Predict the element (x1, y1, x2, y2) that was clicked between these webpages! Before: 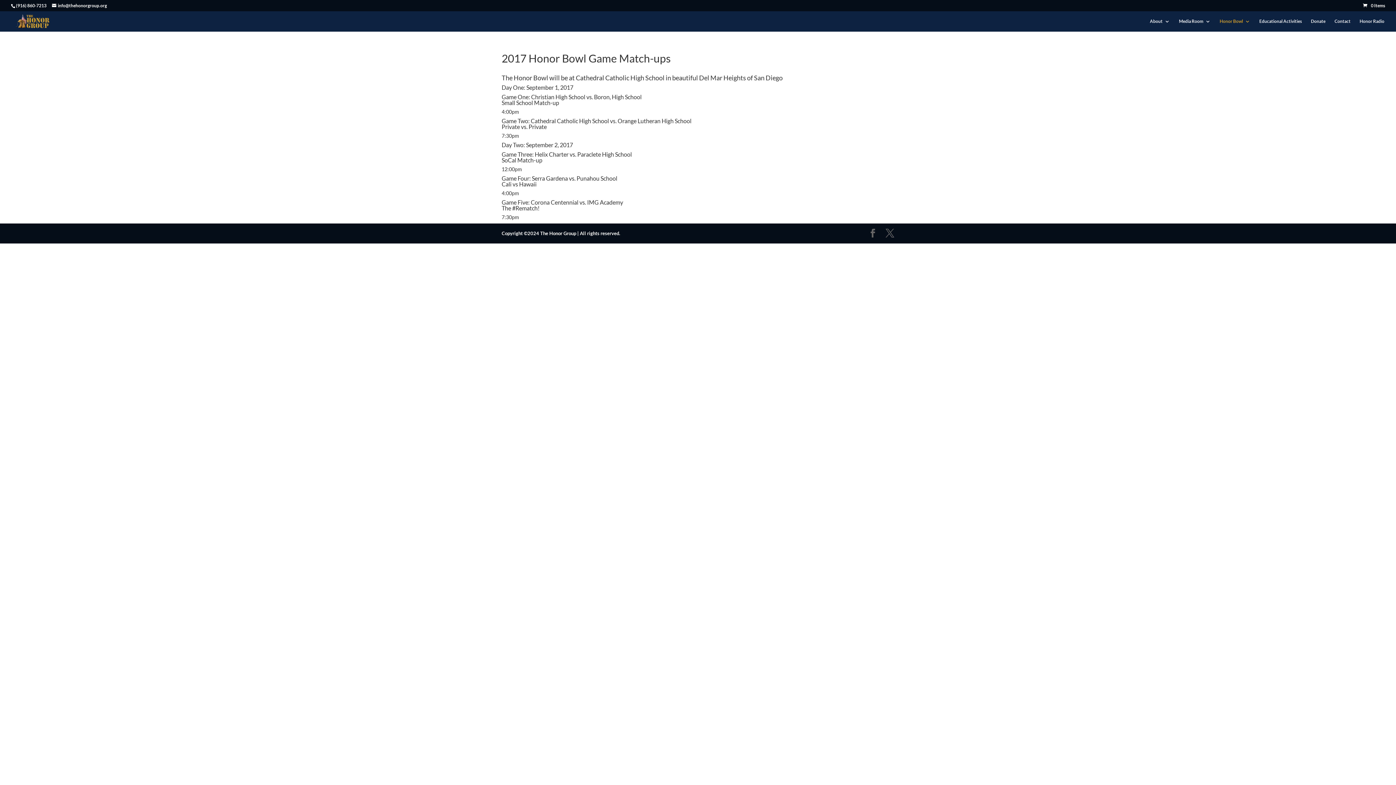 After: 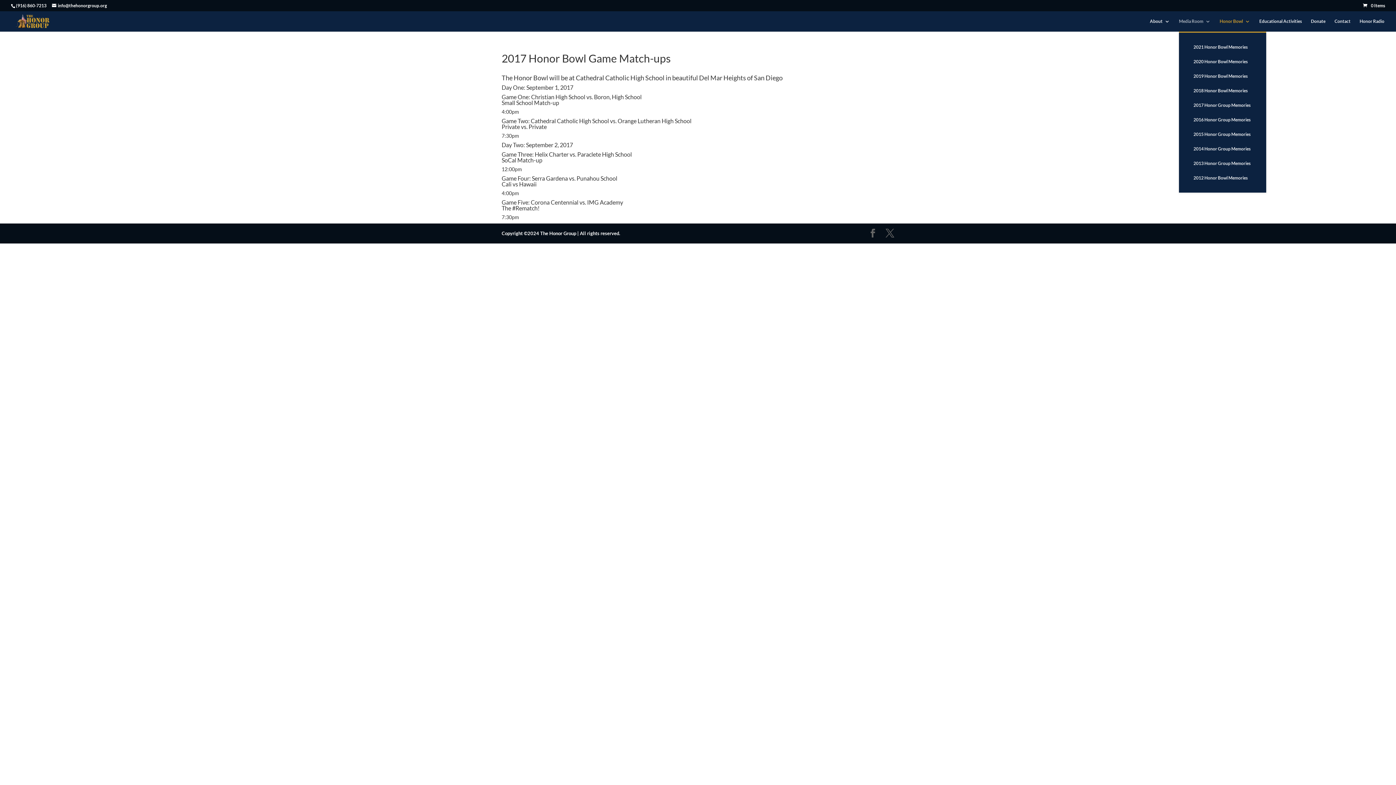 Action: bbox: (1179, 18, 1210, 31) label: Media Room